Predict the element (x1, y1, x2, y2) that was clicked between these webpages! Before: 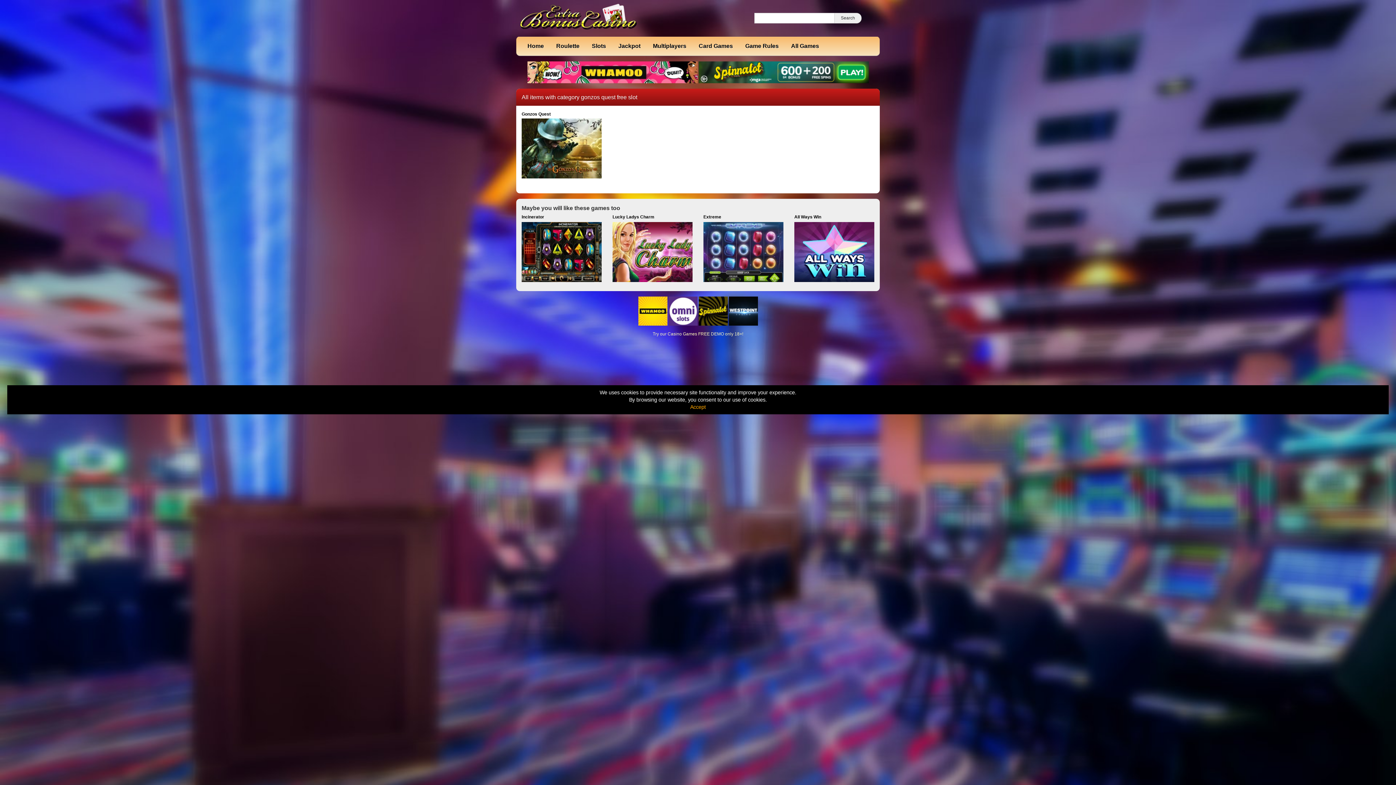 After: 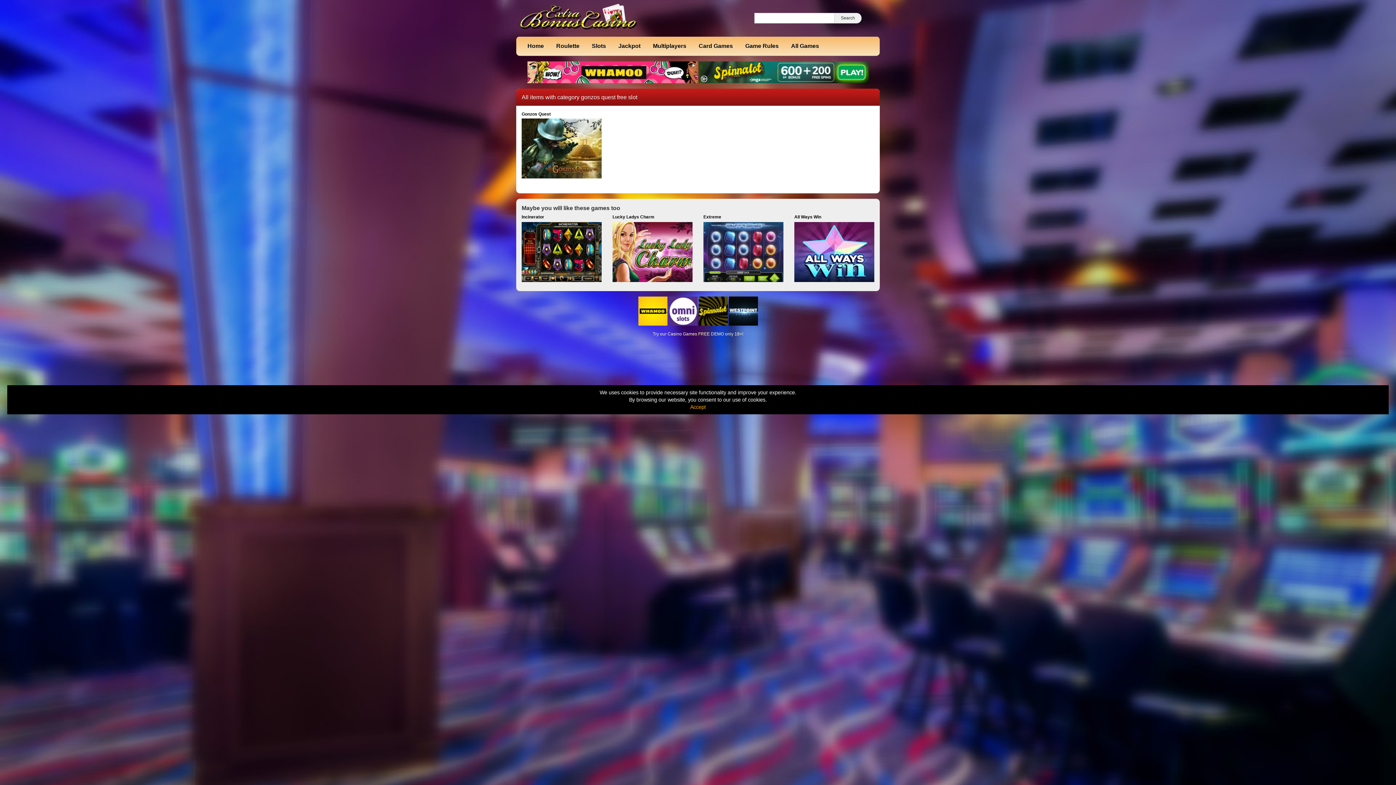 Action: bbox: (728, 308, 758, 313)